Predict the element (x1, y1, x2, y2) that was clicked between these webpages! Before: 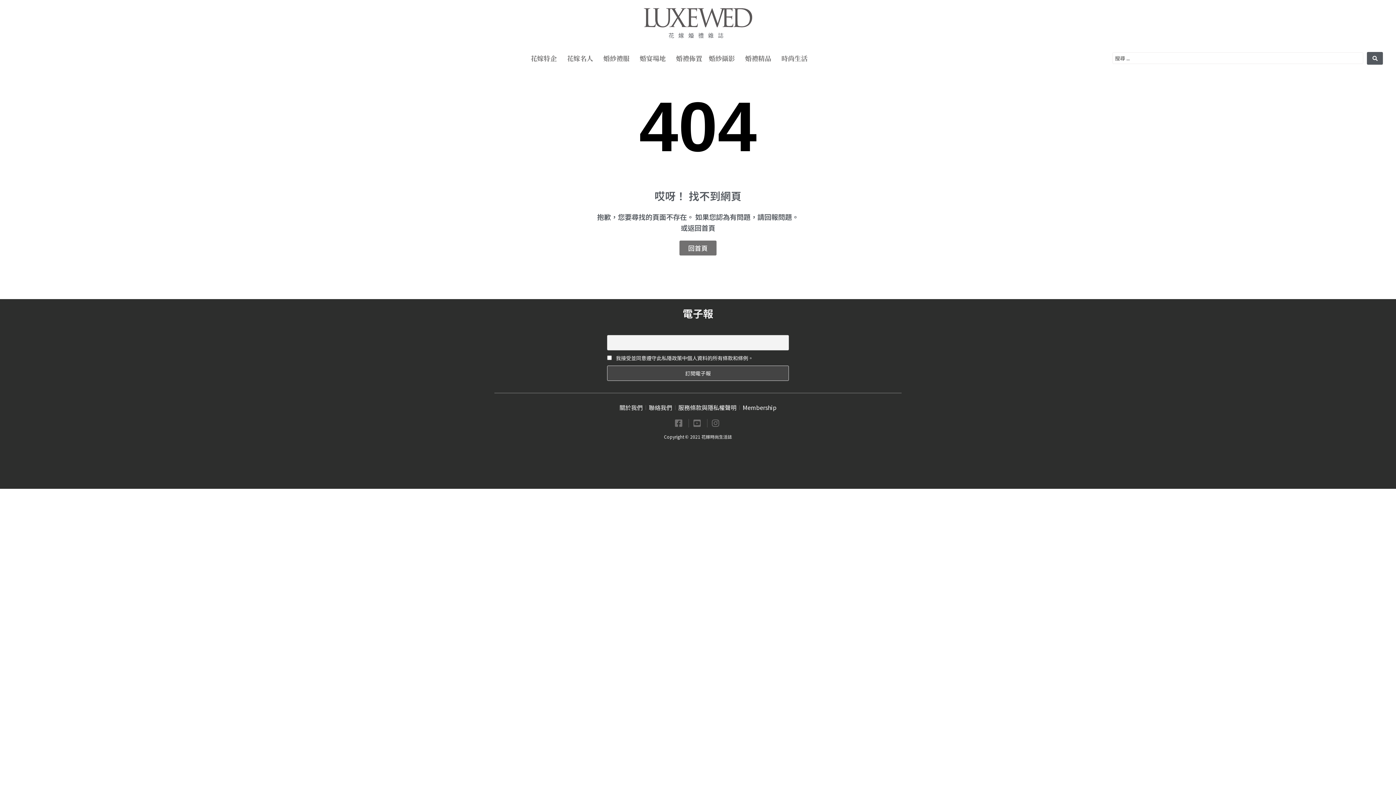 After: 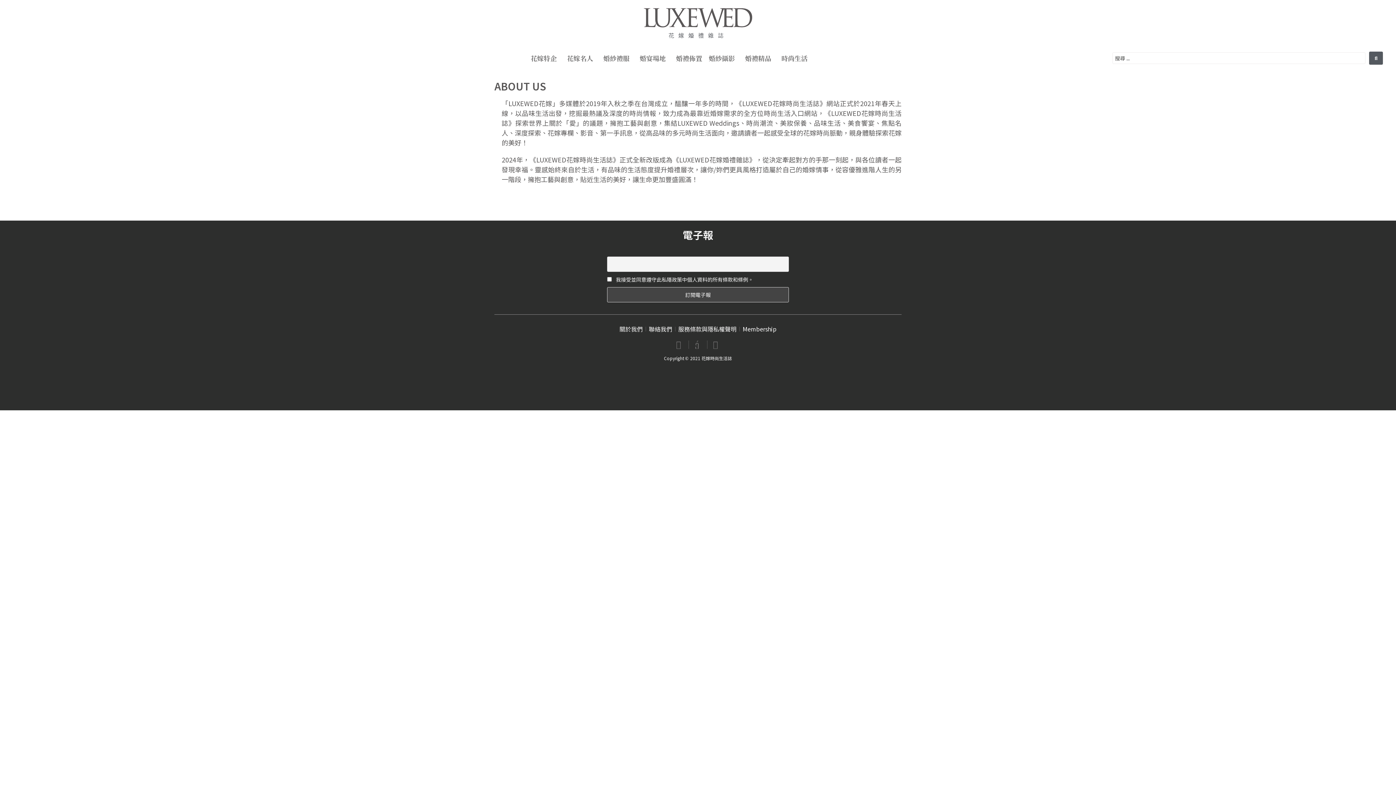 Action: label: 關於我們 bbox: (619, 403, 642, 412)